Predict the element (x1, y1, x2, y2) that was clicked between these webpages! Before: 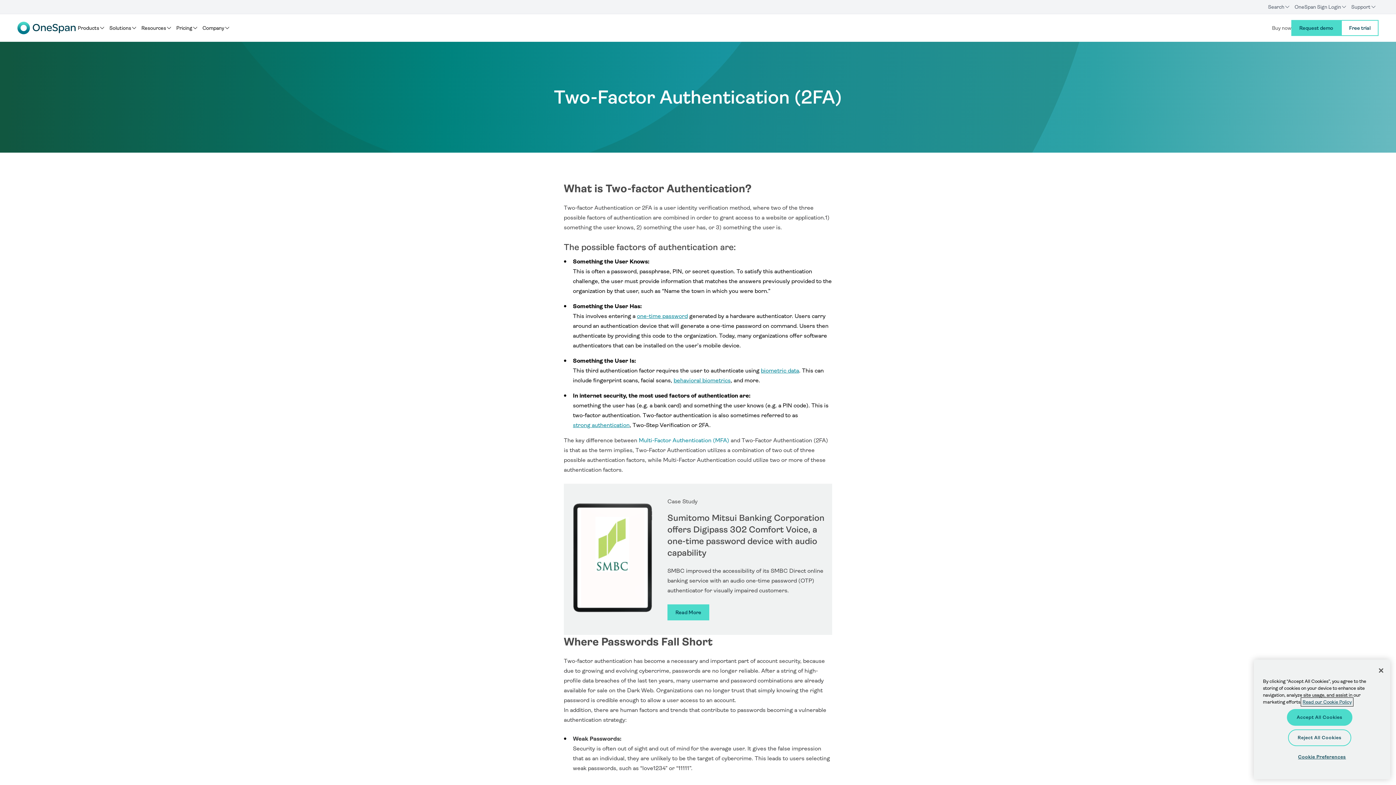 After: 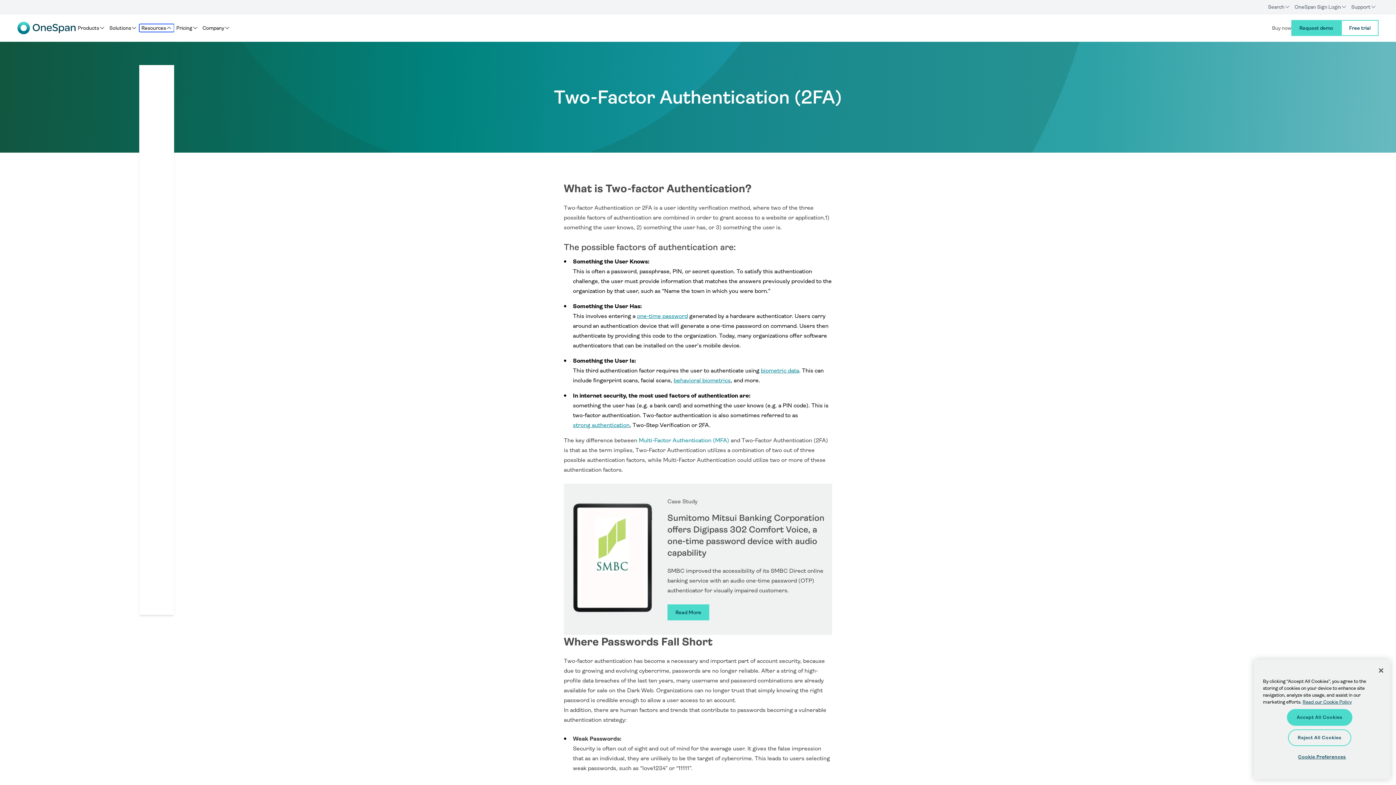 Action: label: Resources bbox: (139, 24, 174, 32)